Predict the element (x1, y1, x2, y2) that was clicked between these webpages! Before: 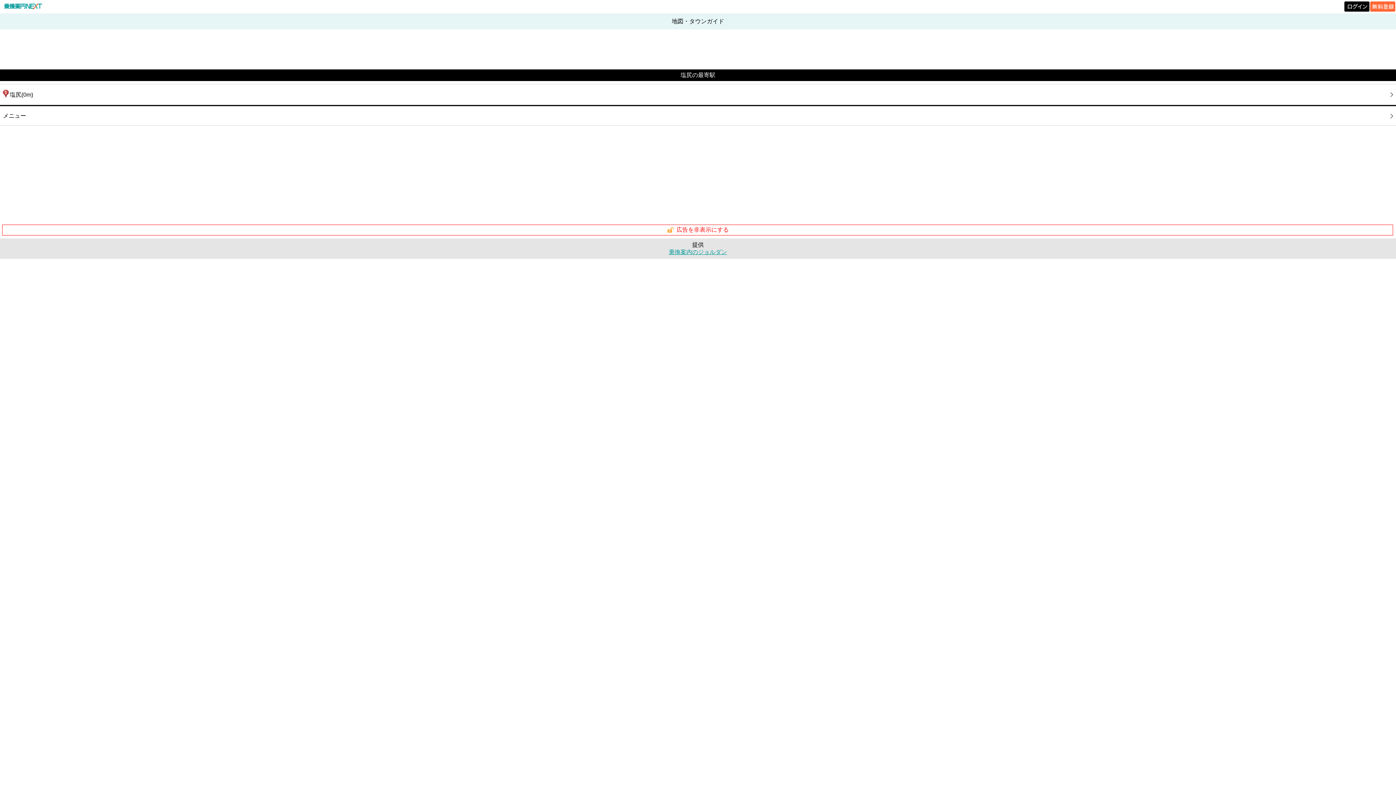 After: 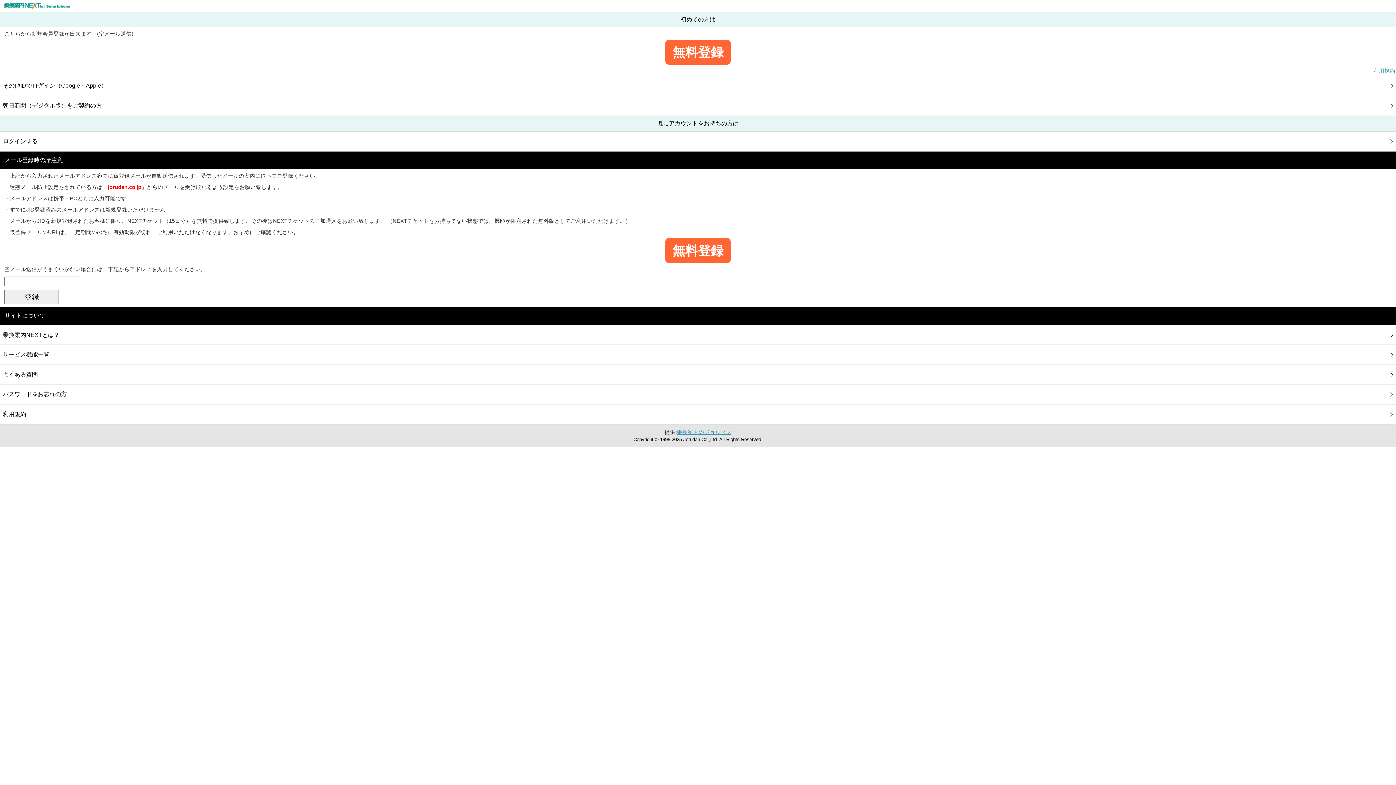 Action: bbox: (1370, 7, 1395, 13)